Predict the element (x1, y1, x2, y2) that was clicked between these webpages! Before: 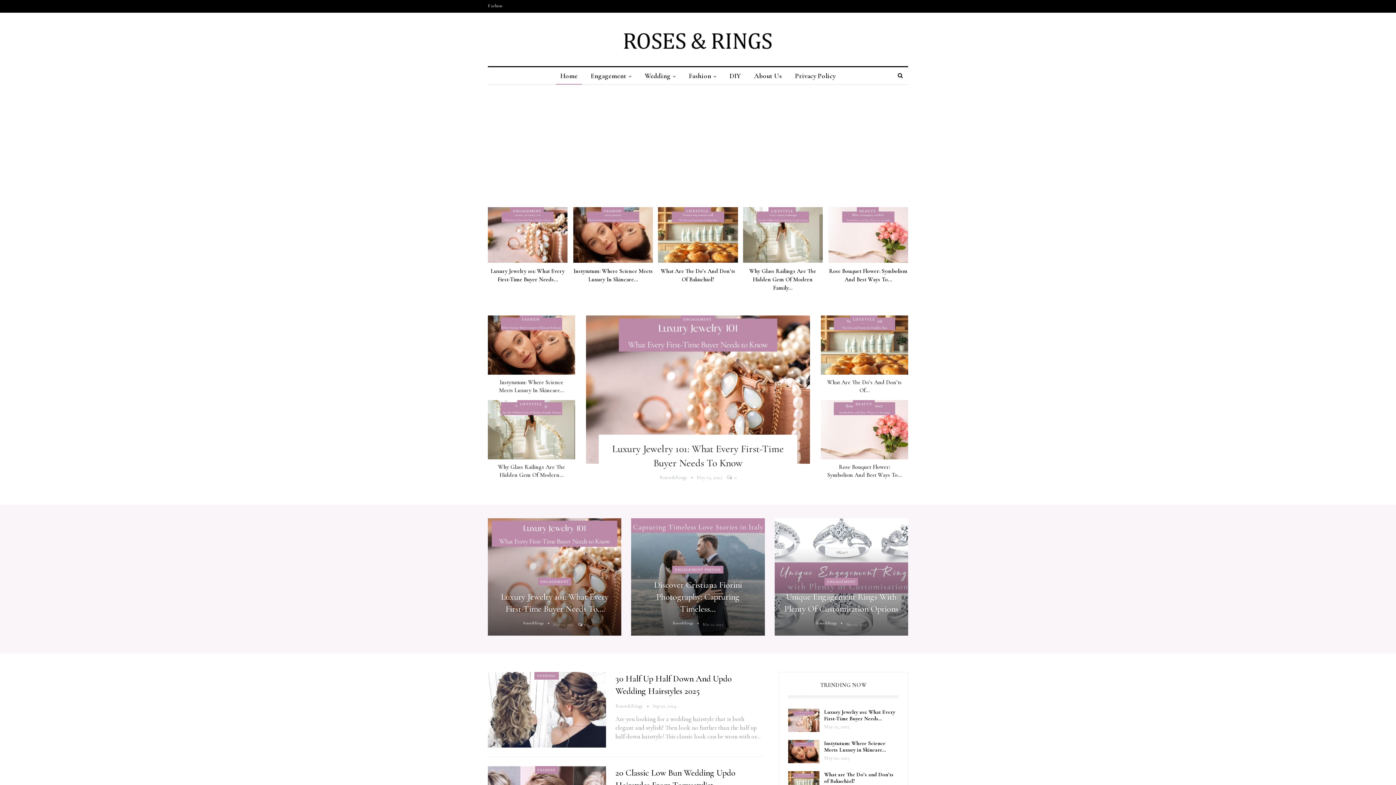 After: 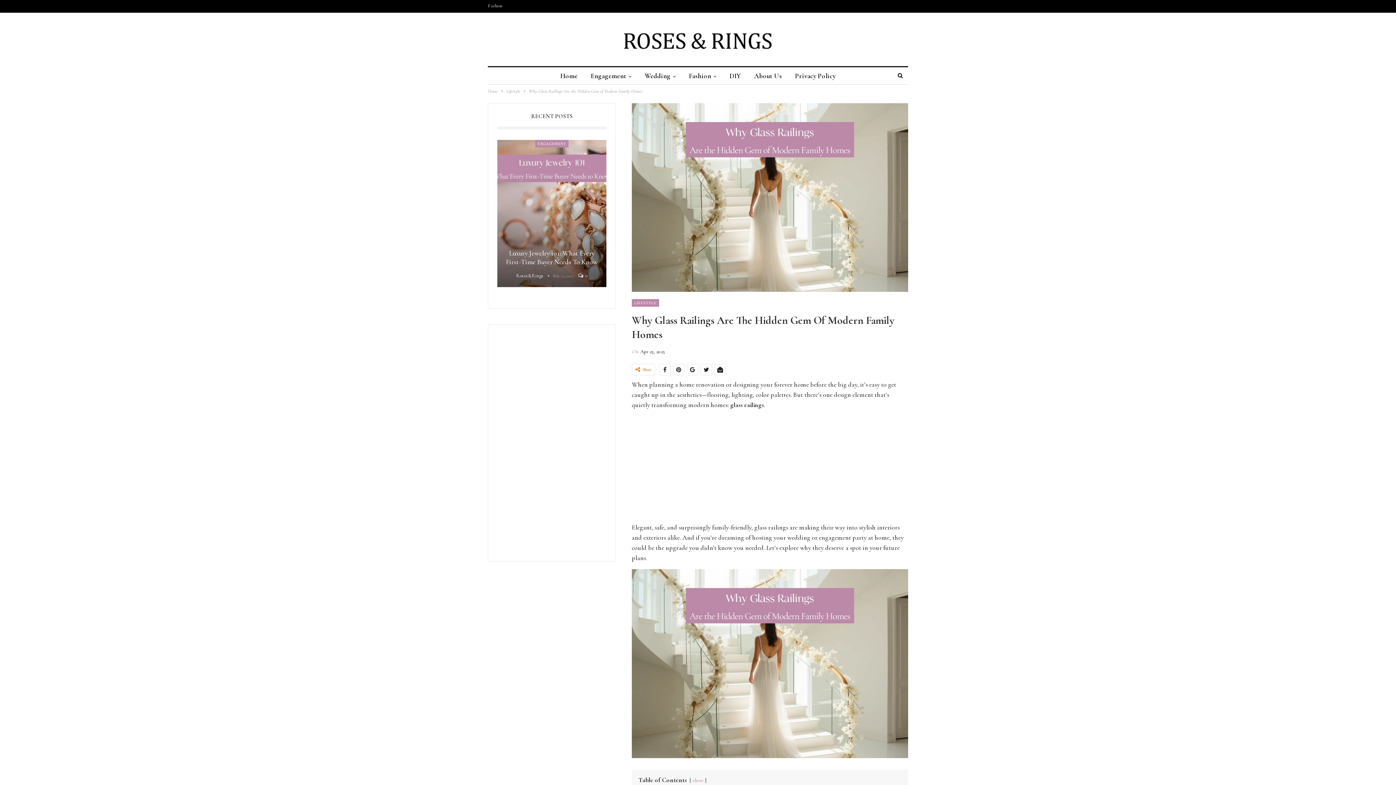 Action: bbox: (743, 207, 822, 262)